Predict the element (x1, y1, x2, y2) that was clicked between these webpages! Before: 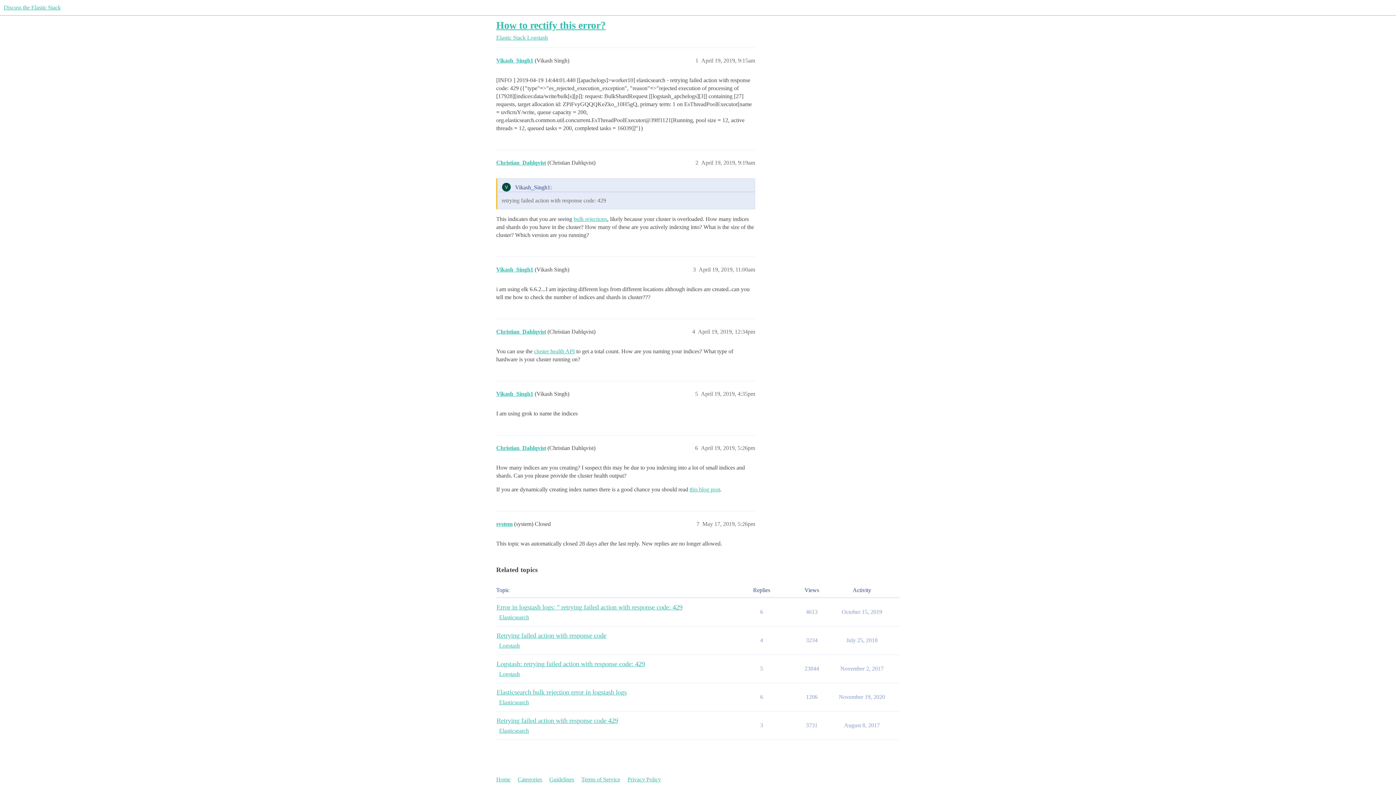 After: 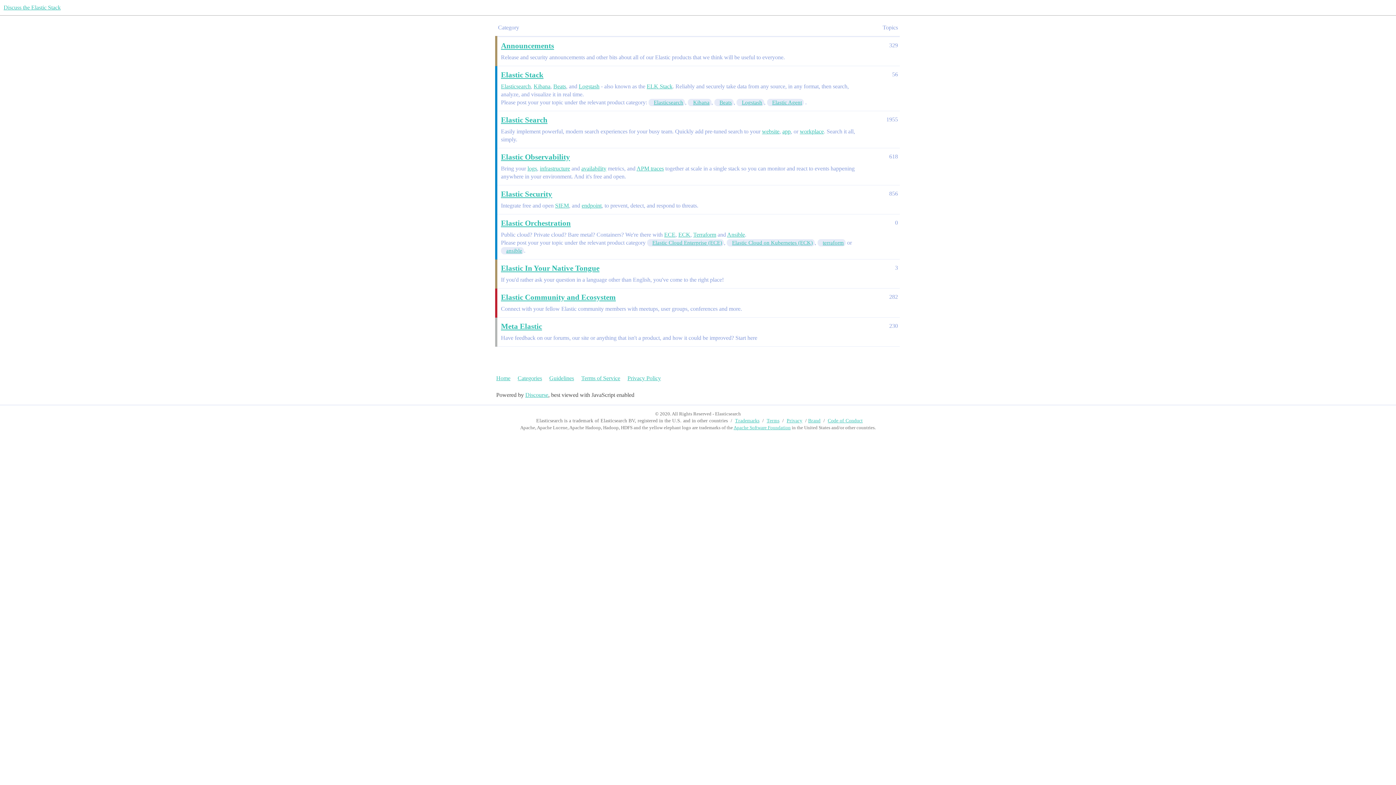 Action: label: Home bbox: (496, 773, 516, 786)